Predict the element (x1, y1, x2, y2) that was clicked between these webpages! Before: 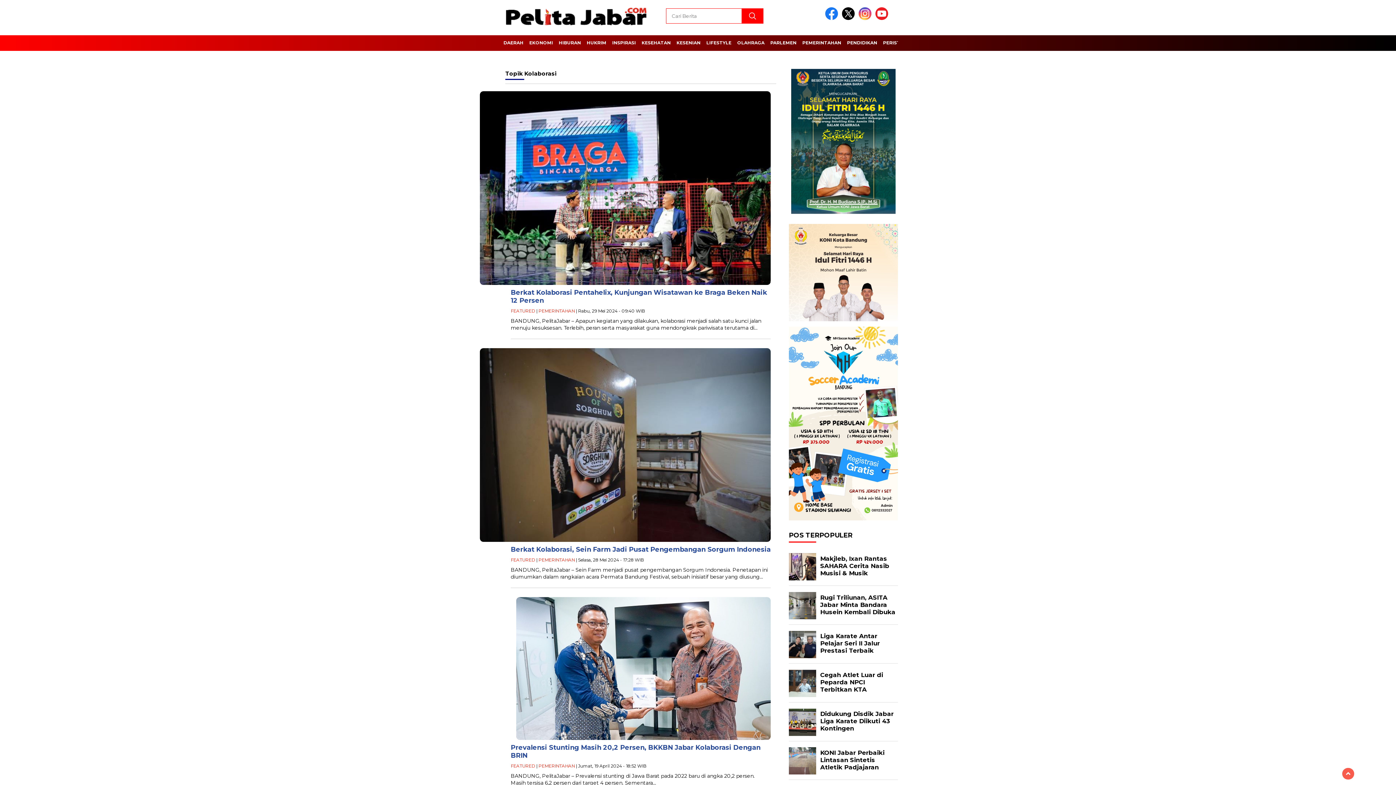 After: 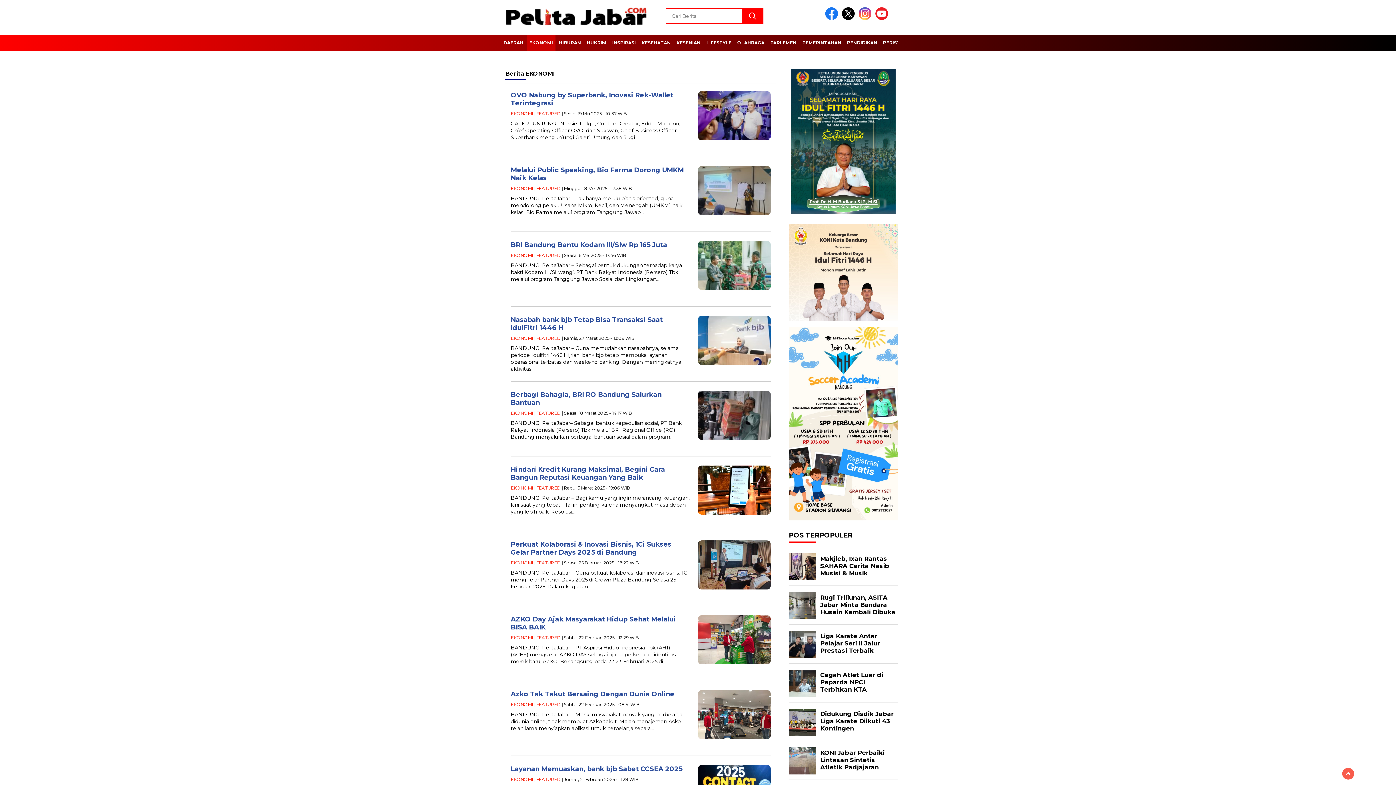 Action: bbox: (526, 35, 555, 50) label: EKONOMI